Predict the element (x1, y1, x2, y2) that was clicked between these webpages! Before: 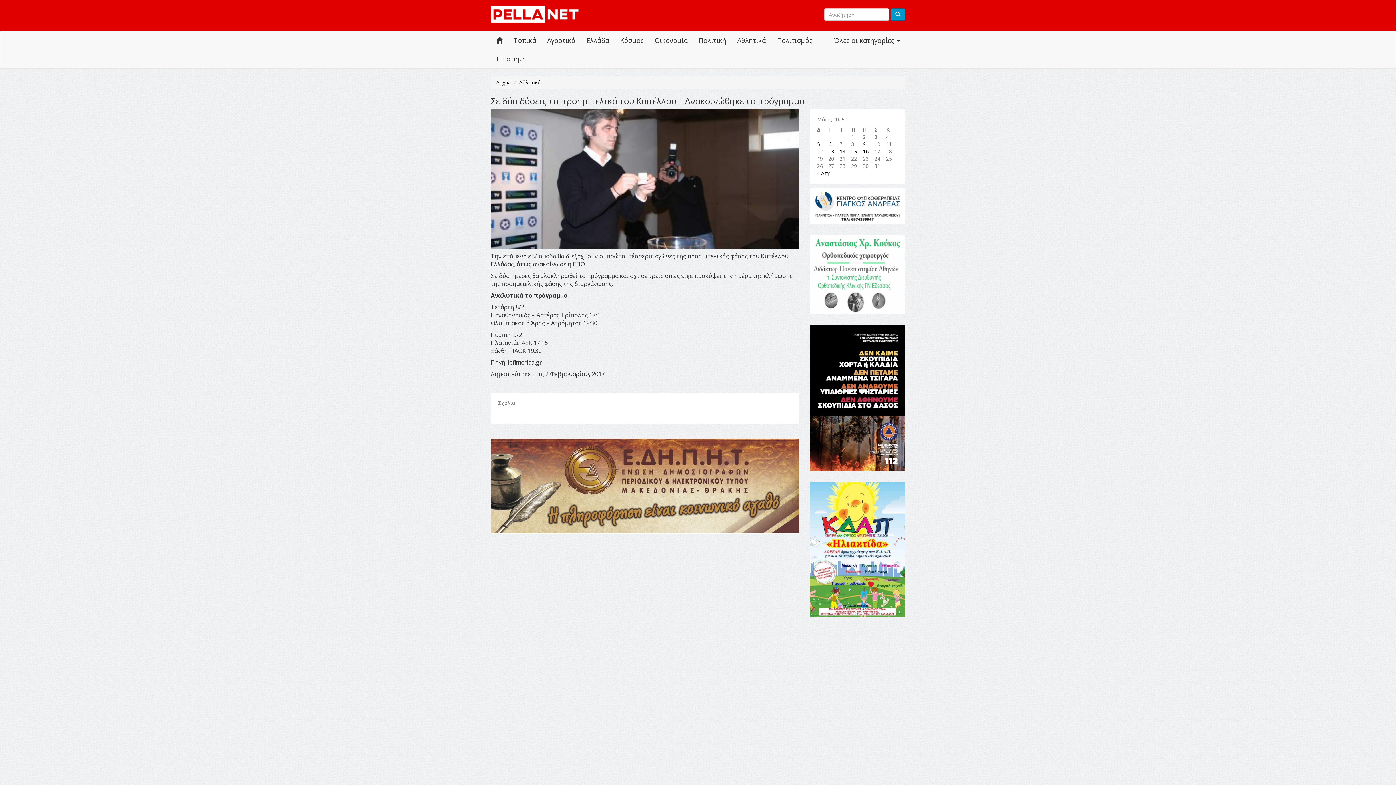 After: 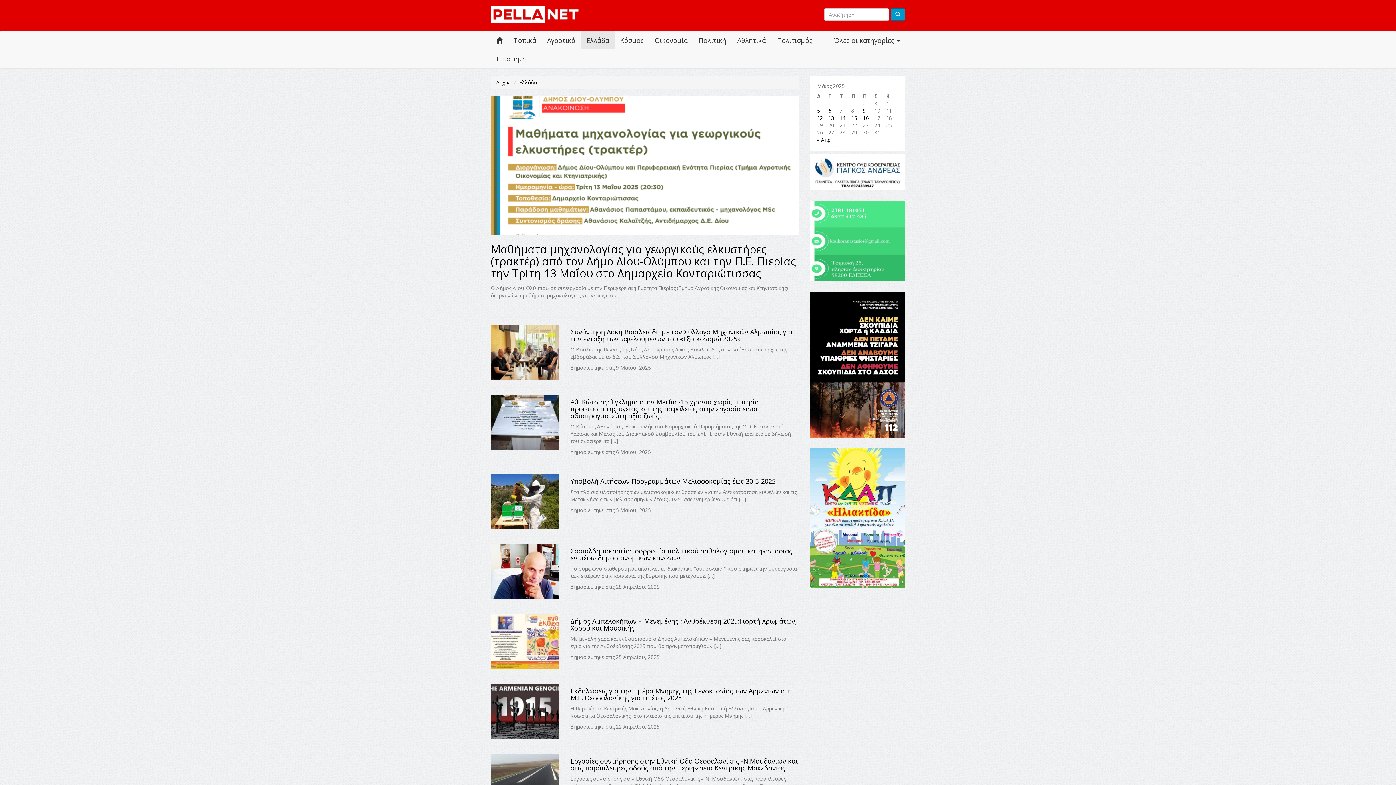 Action: bbox: (581, 31, 614, 49) label: Ελλάδα